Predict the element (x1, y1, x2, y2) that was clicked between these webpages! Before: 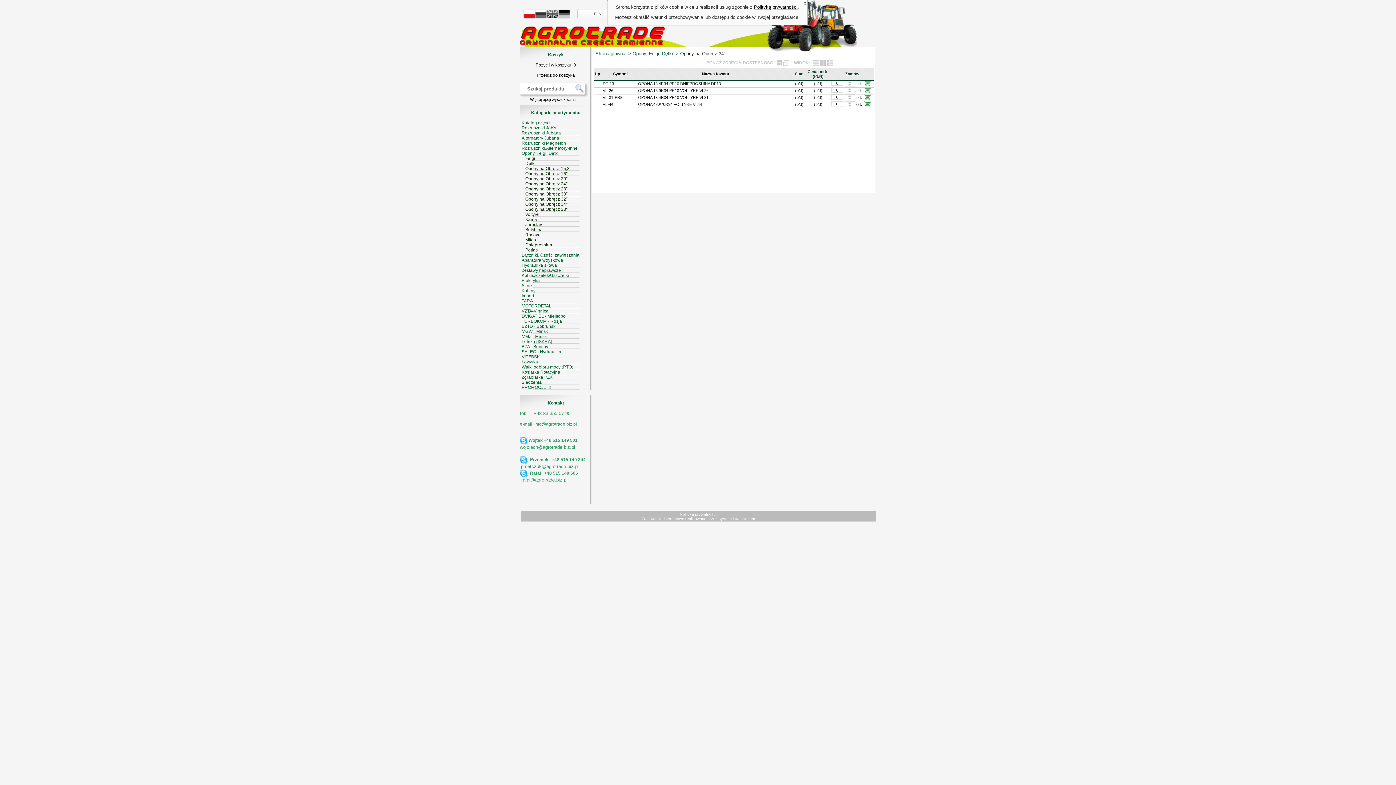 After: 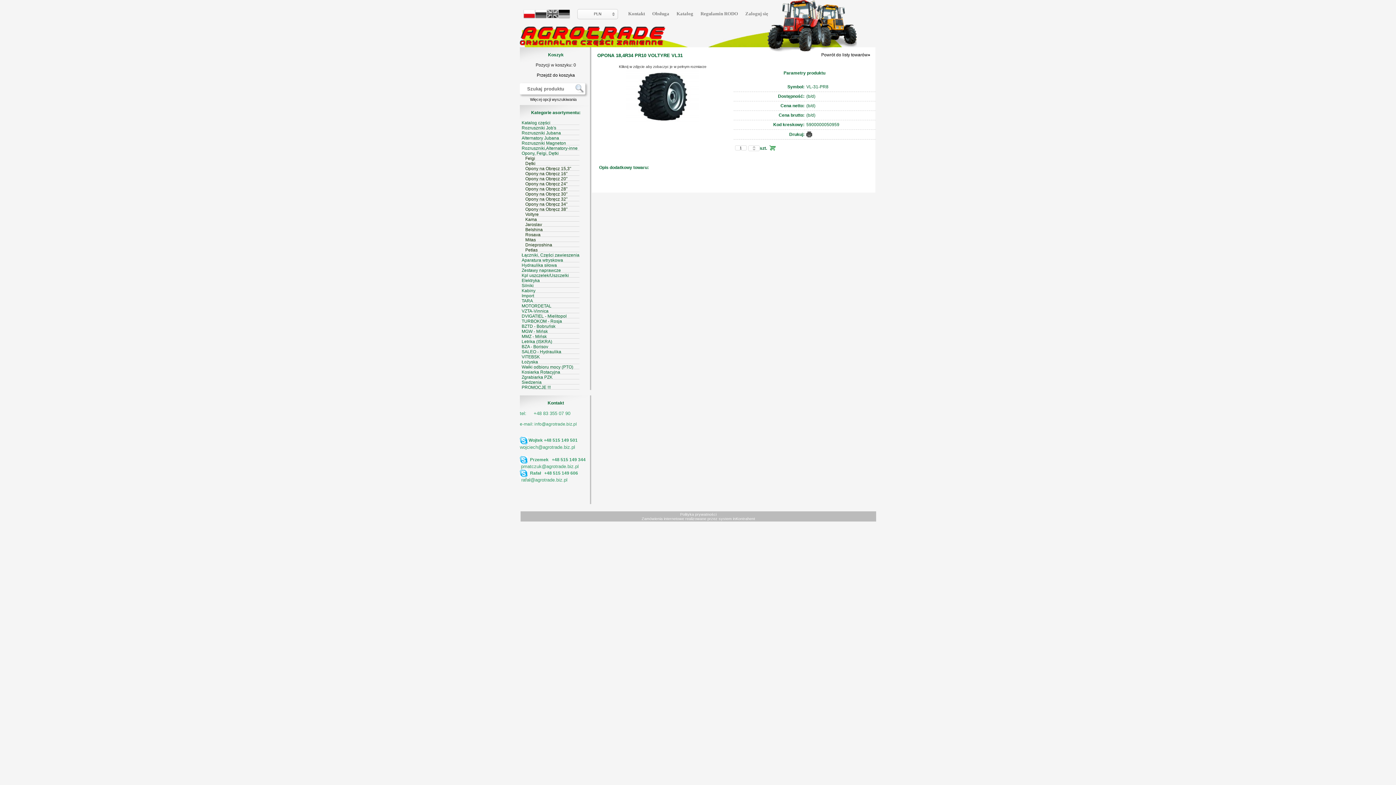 Action: label: OPONA 18,4R34 PR10 VOLTYRE VL31 bbox: (638, 95, 708, 99)